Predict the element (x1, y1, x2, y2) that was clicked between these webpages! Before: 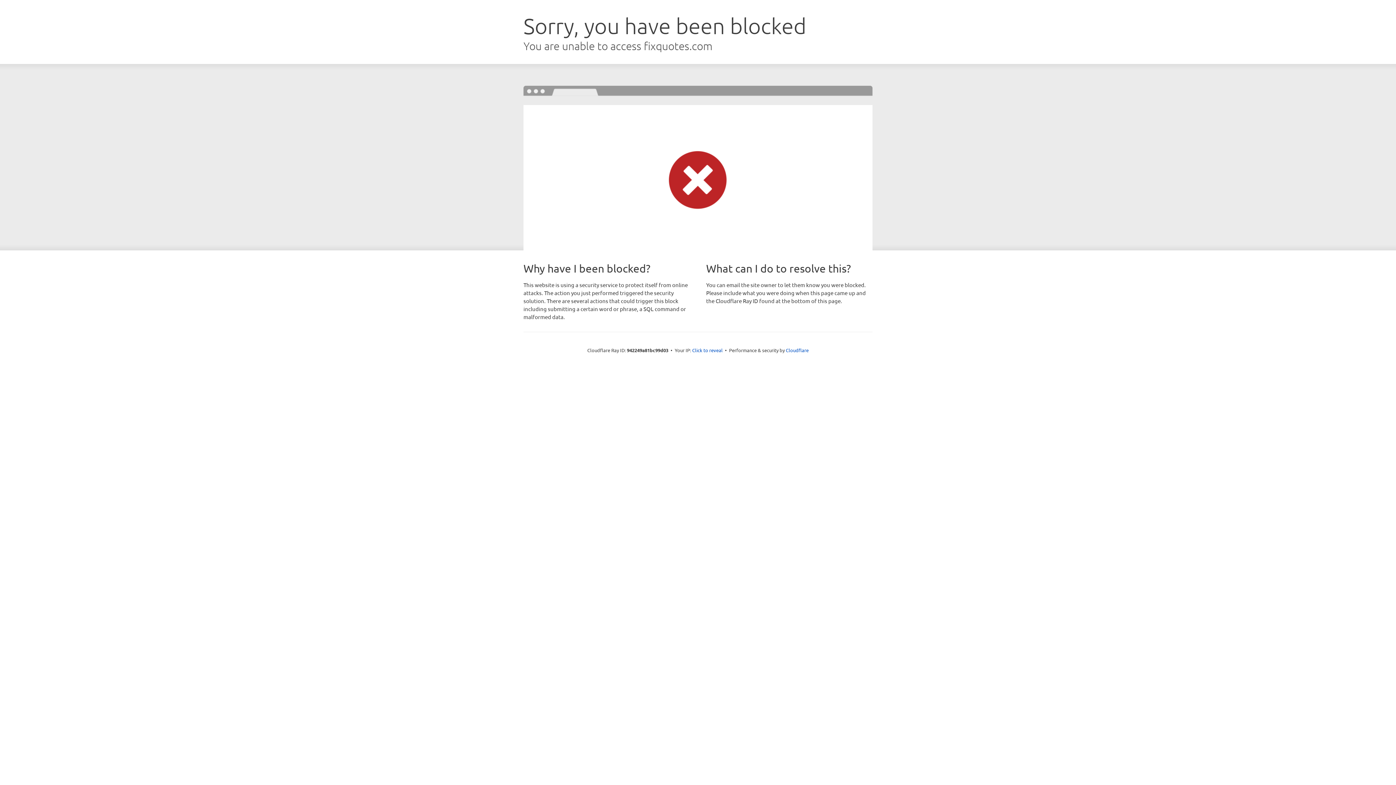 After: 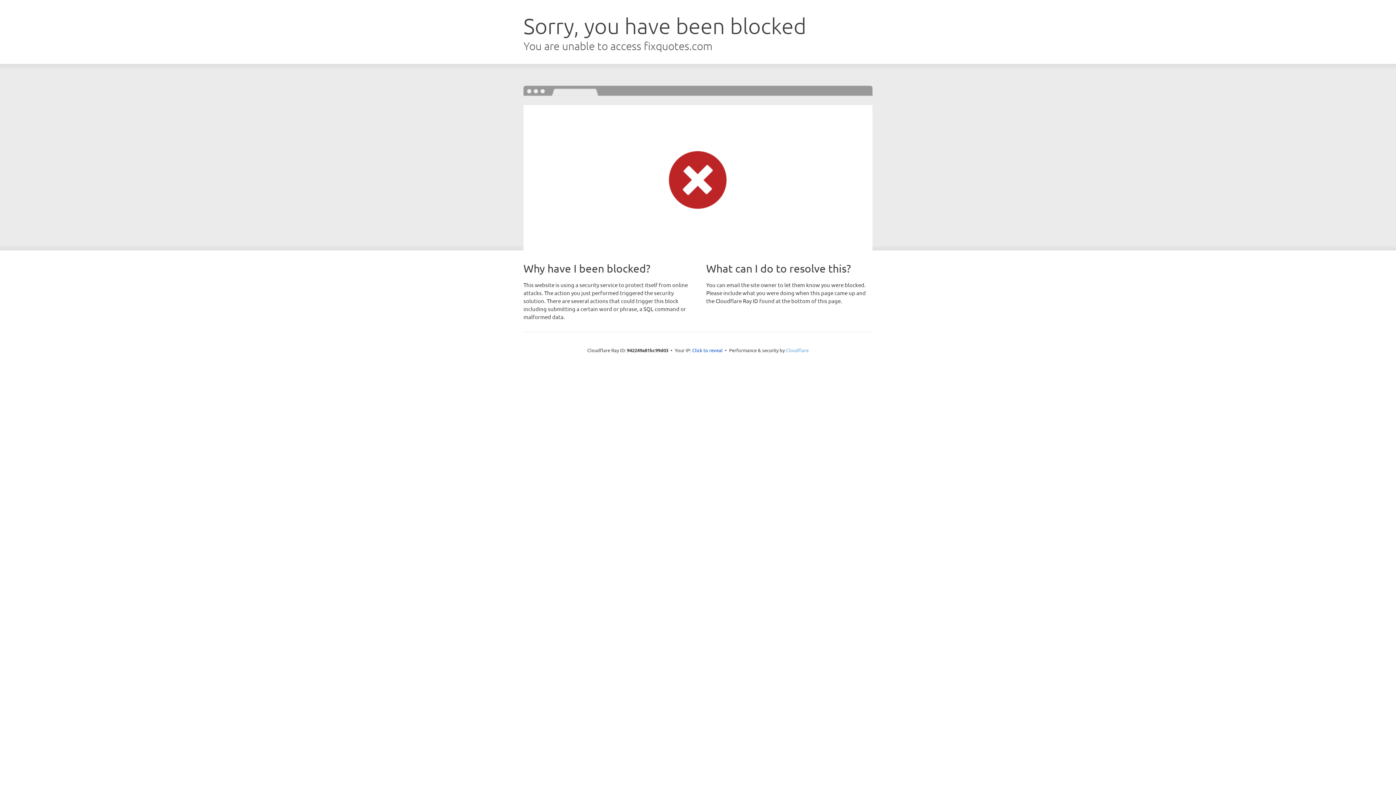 Action: label: Cloudflare bbox: (786, 347, 808, 353)